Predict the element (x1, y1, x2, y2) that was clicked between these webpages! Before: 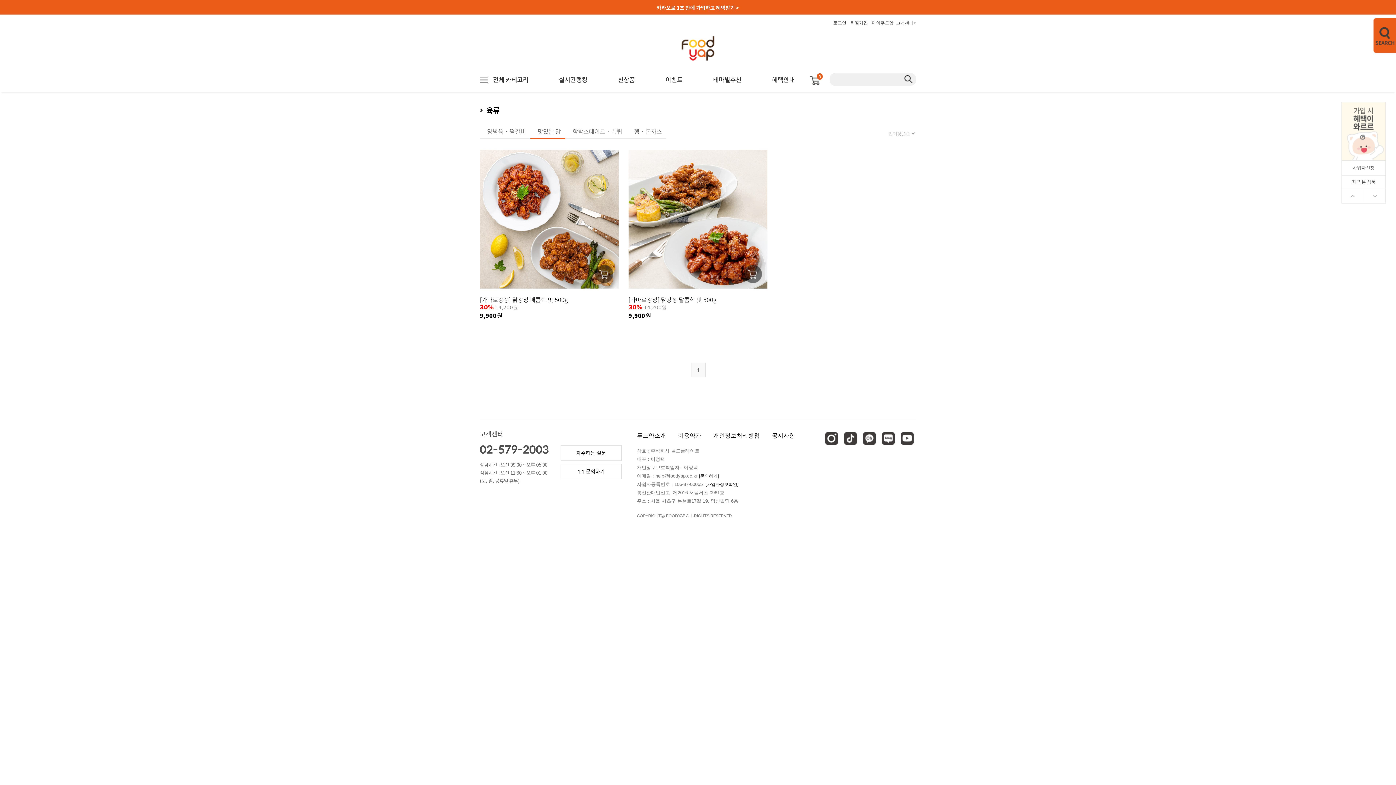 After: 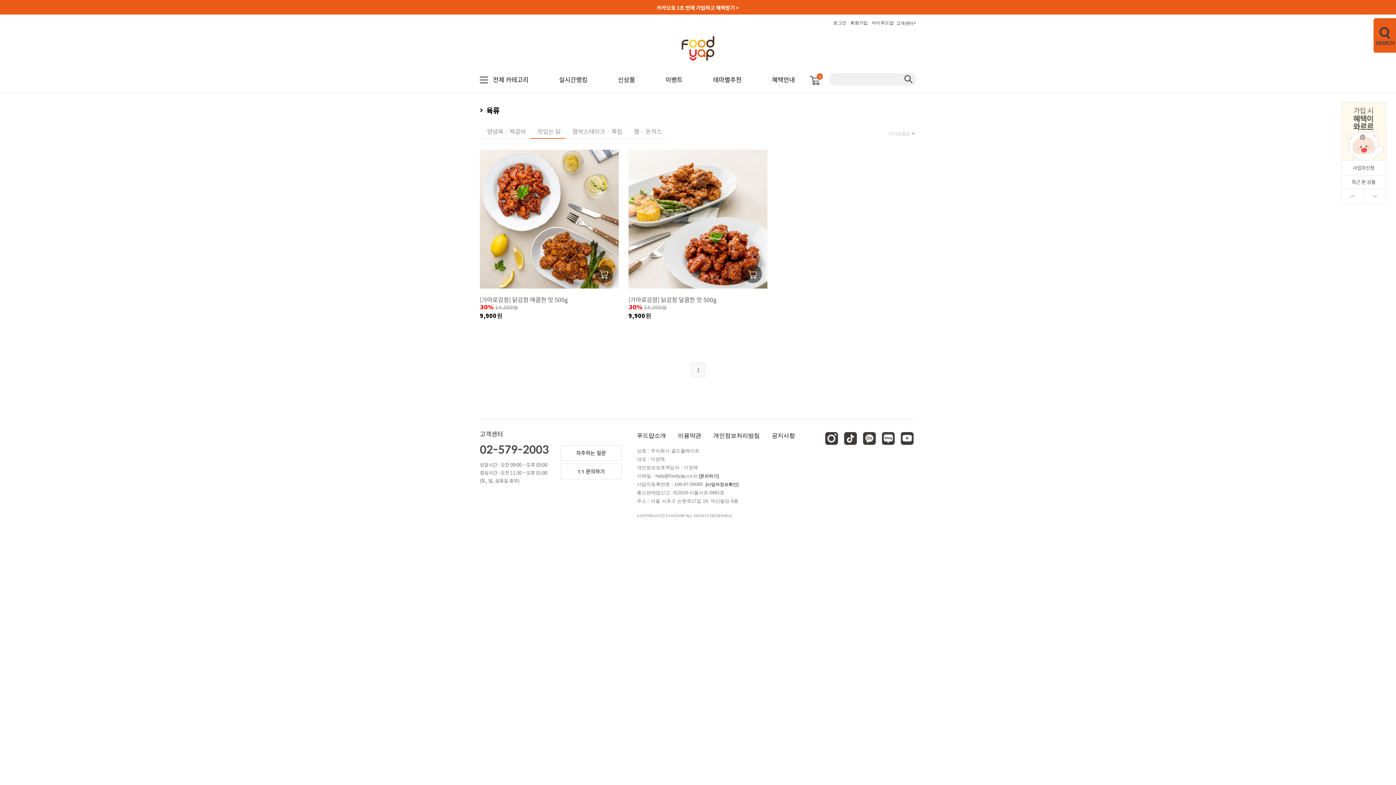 Action: bbox: (898, 432, 916, 445)